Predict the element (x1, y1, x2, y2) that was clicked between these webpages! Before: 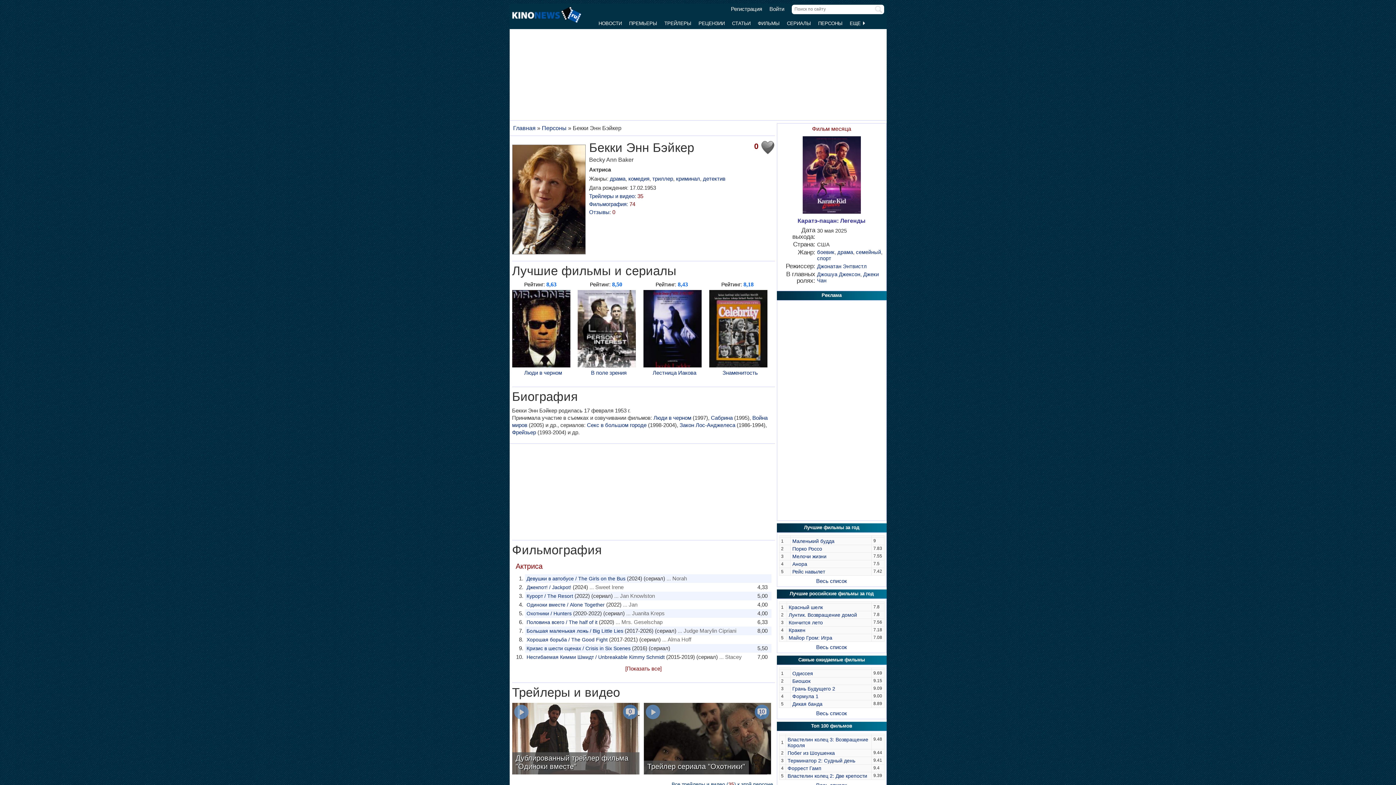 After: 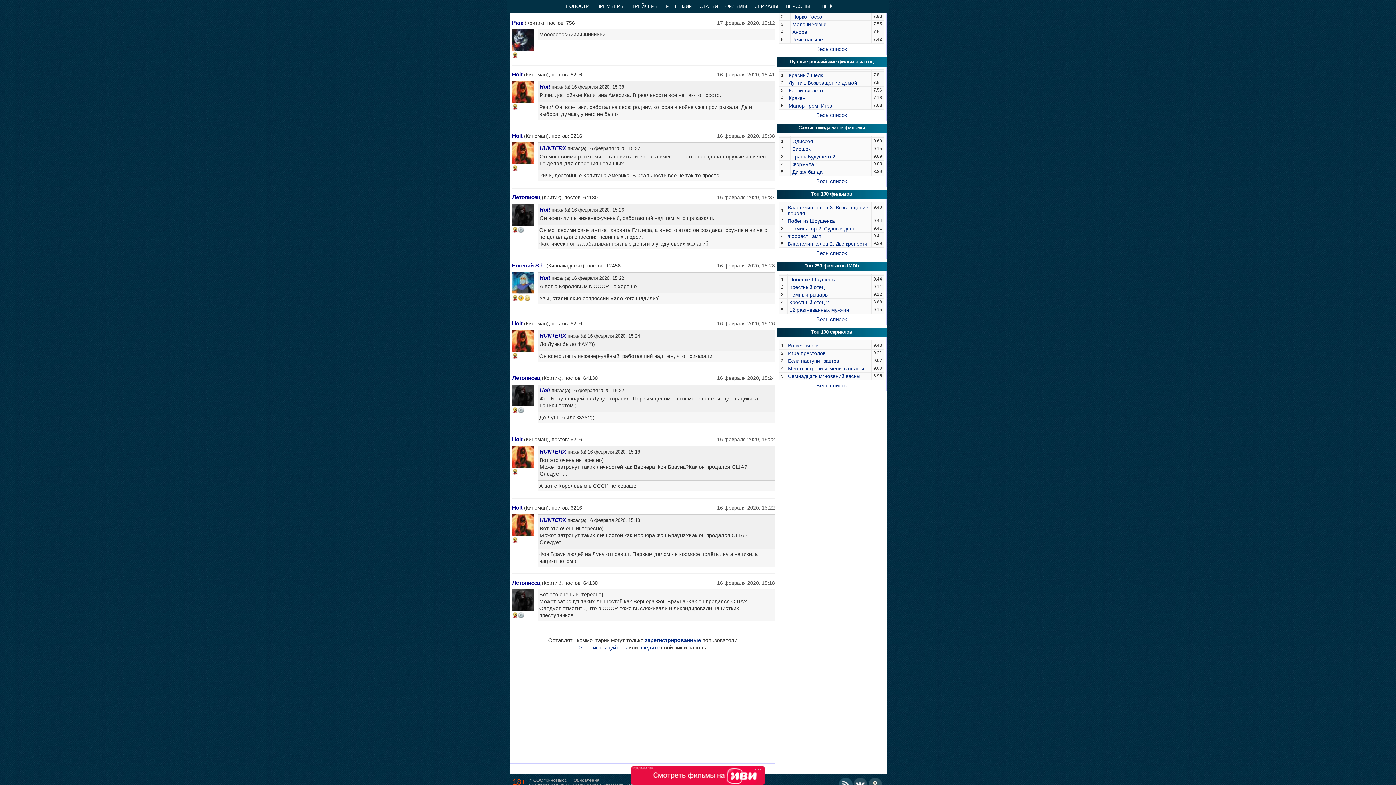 Action: bbox: (756, 708, 767, 715) label: 10